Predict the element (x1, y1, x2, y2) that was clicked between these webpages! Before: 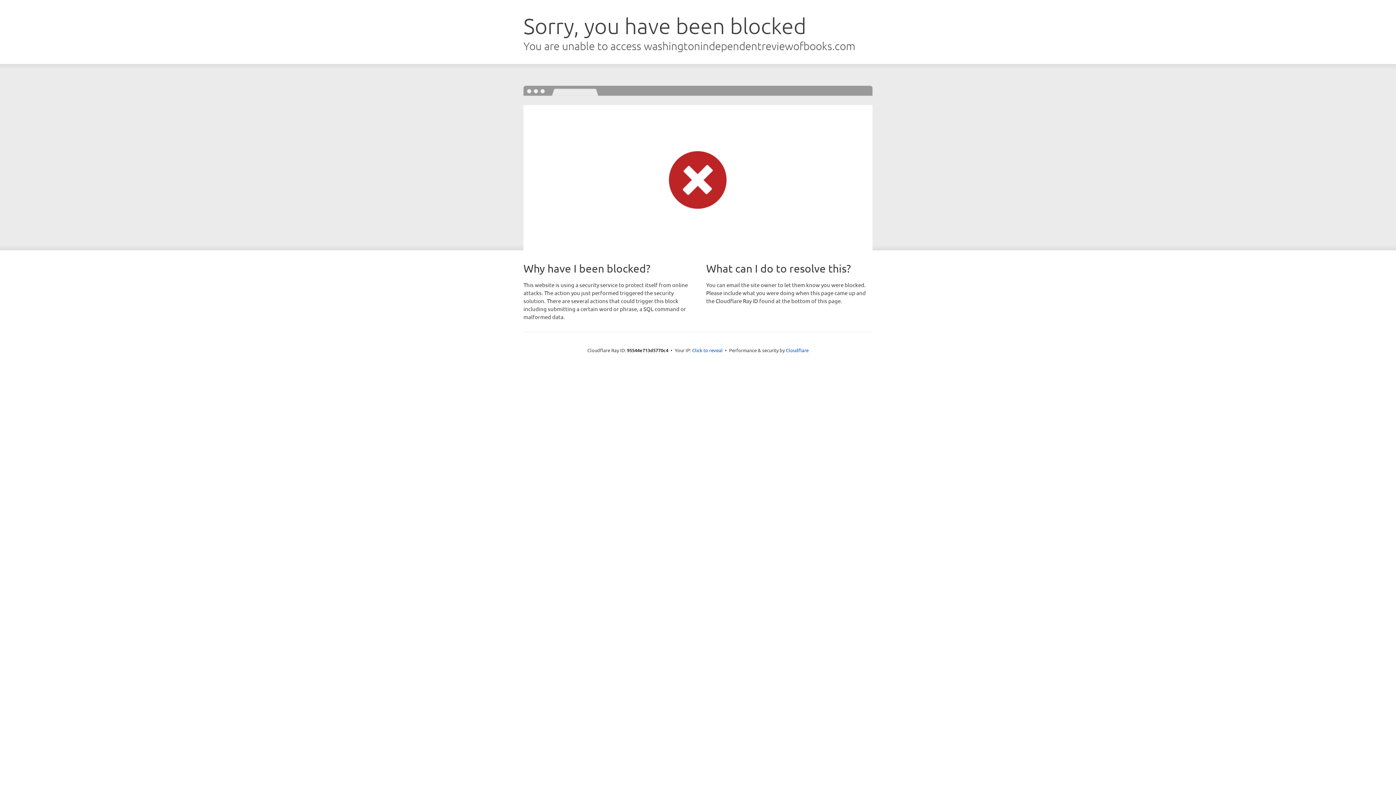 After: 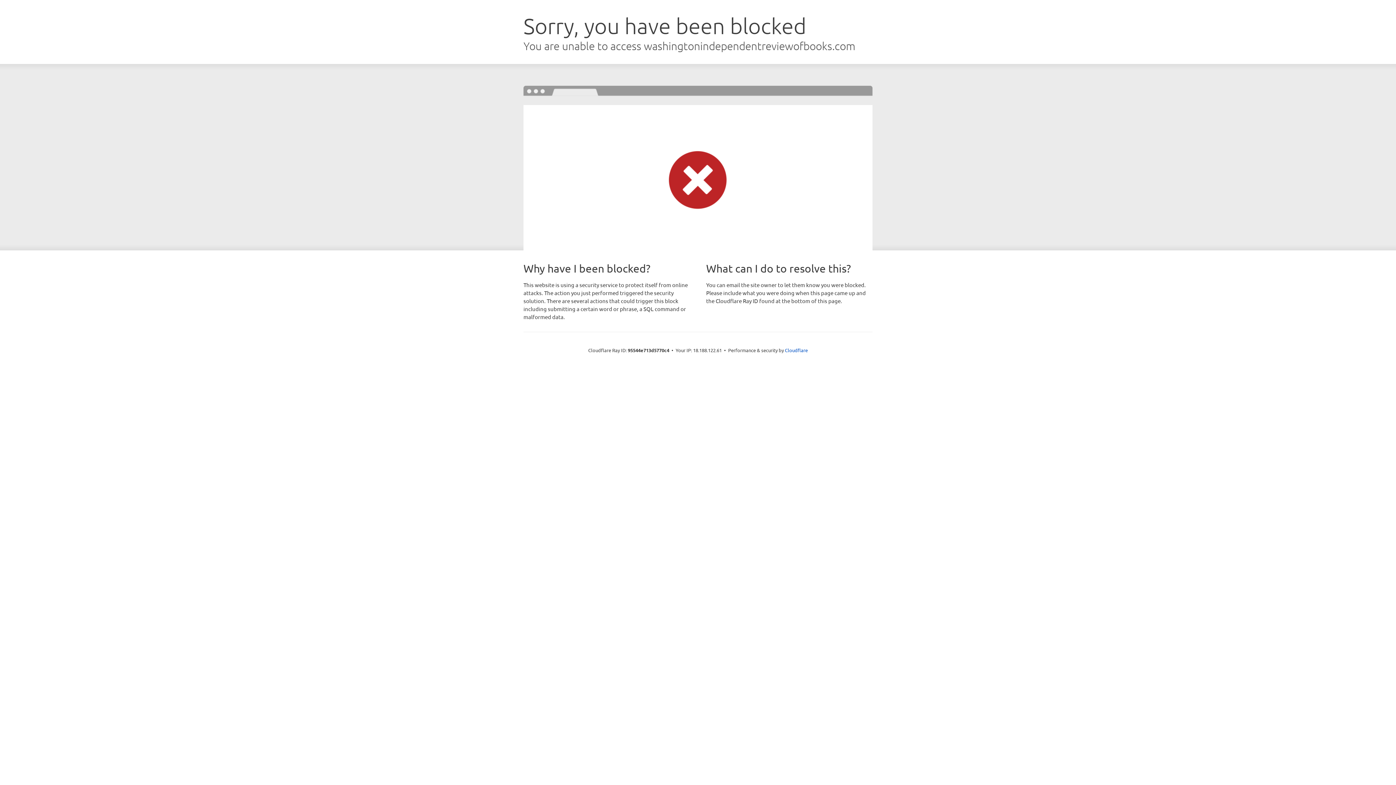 Action: label: Click to reveal bbox: (692, 346, 722, 353)